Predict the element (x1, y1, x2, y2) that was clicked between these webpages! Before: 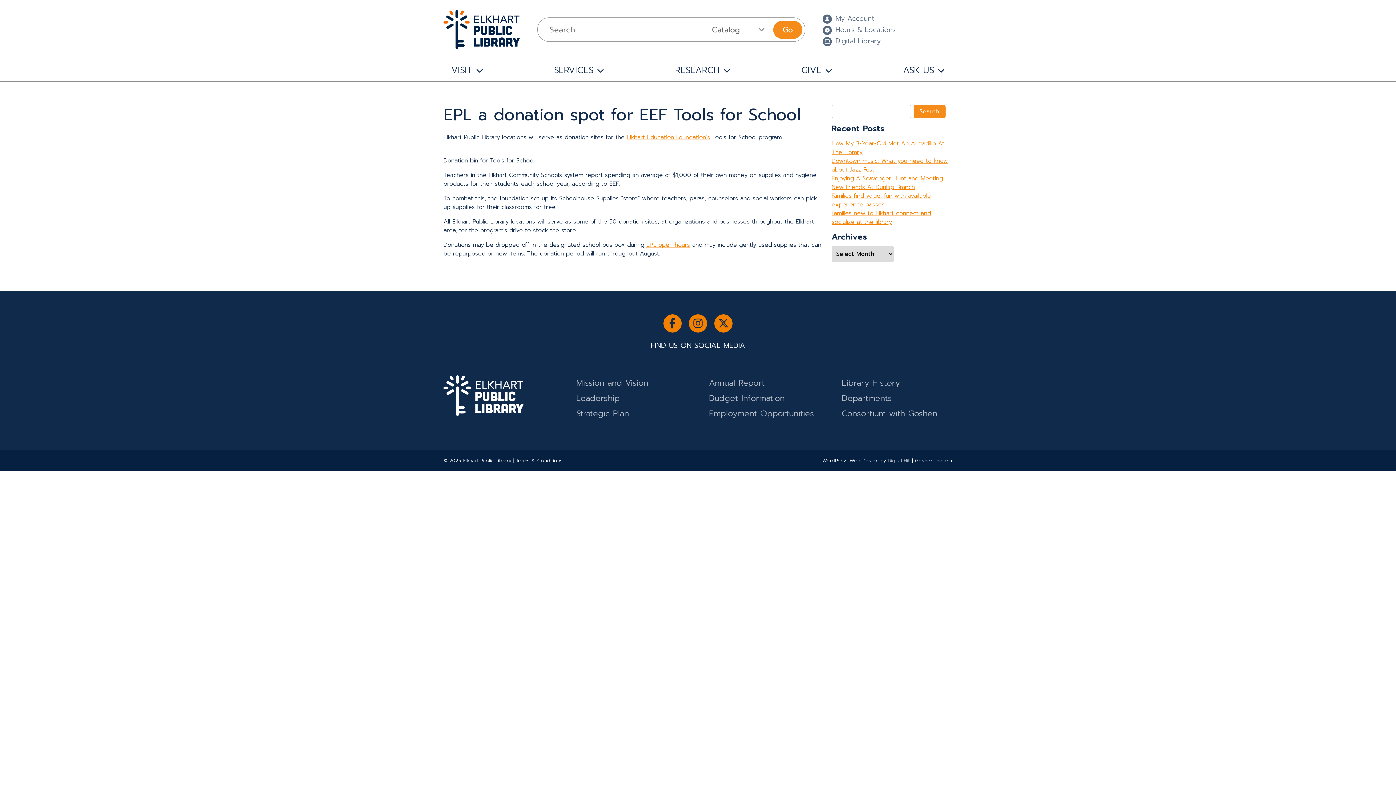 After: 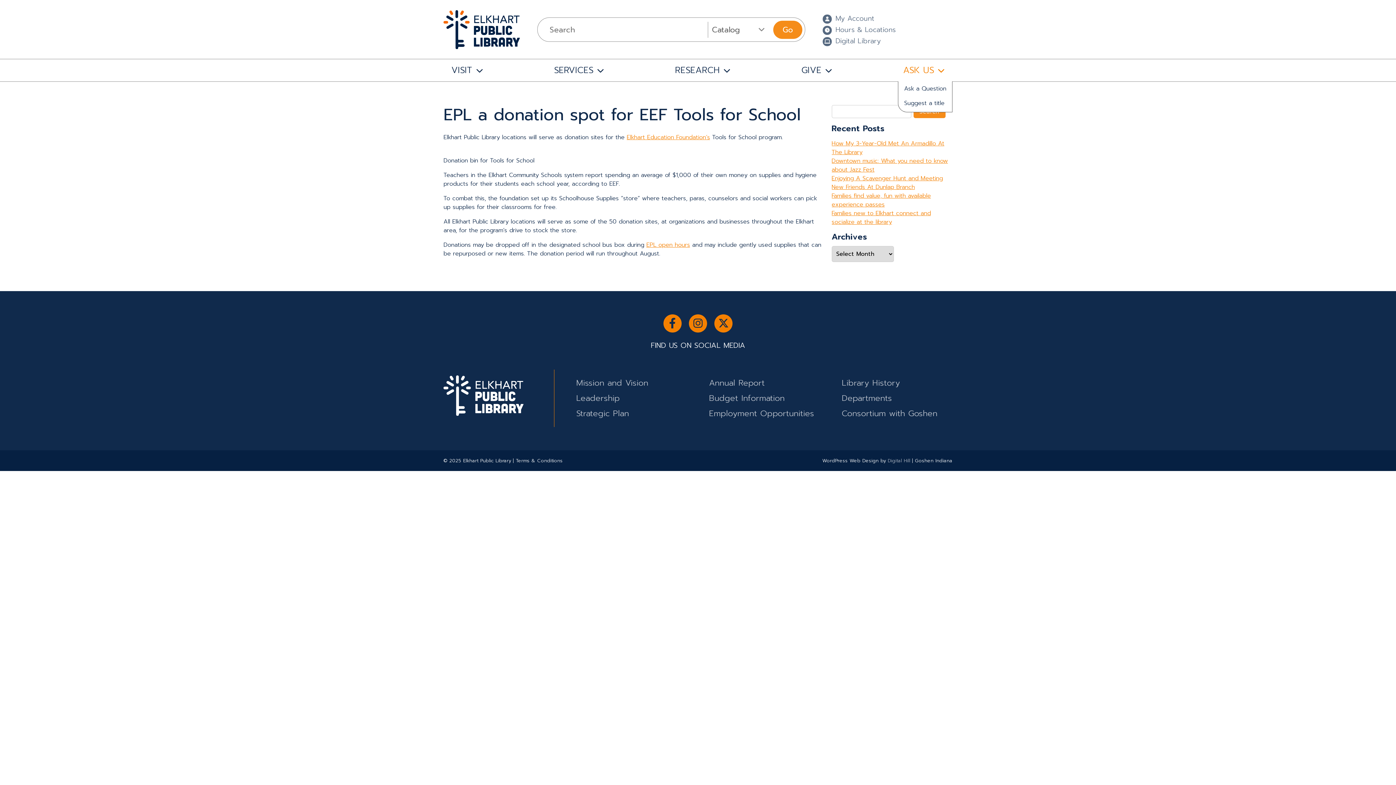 Action: label: ASK US bbox: (895, 59, 952, 81)